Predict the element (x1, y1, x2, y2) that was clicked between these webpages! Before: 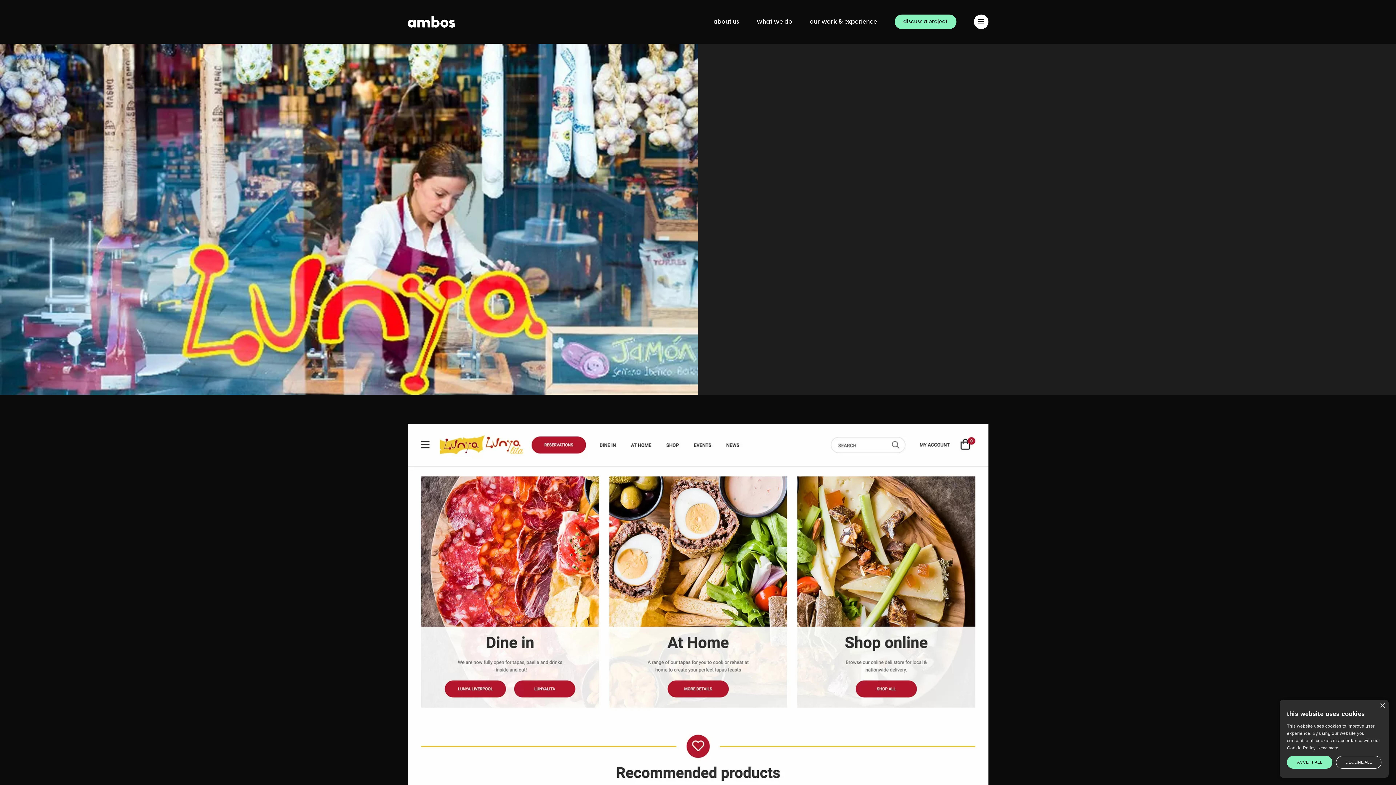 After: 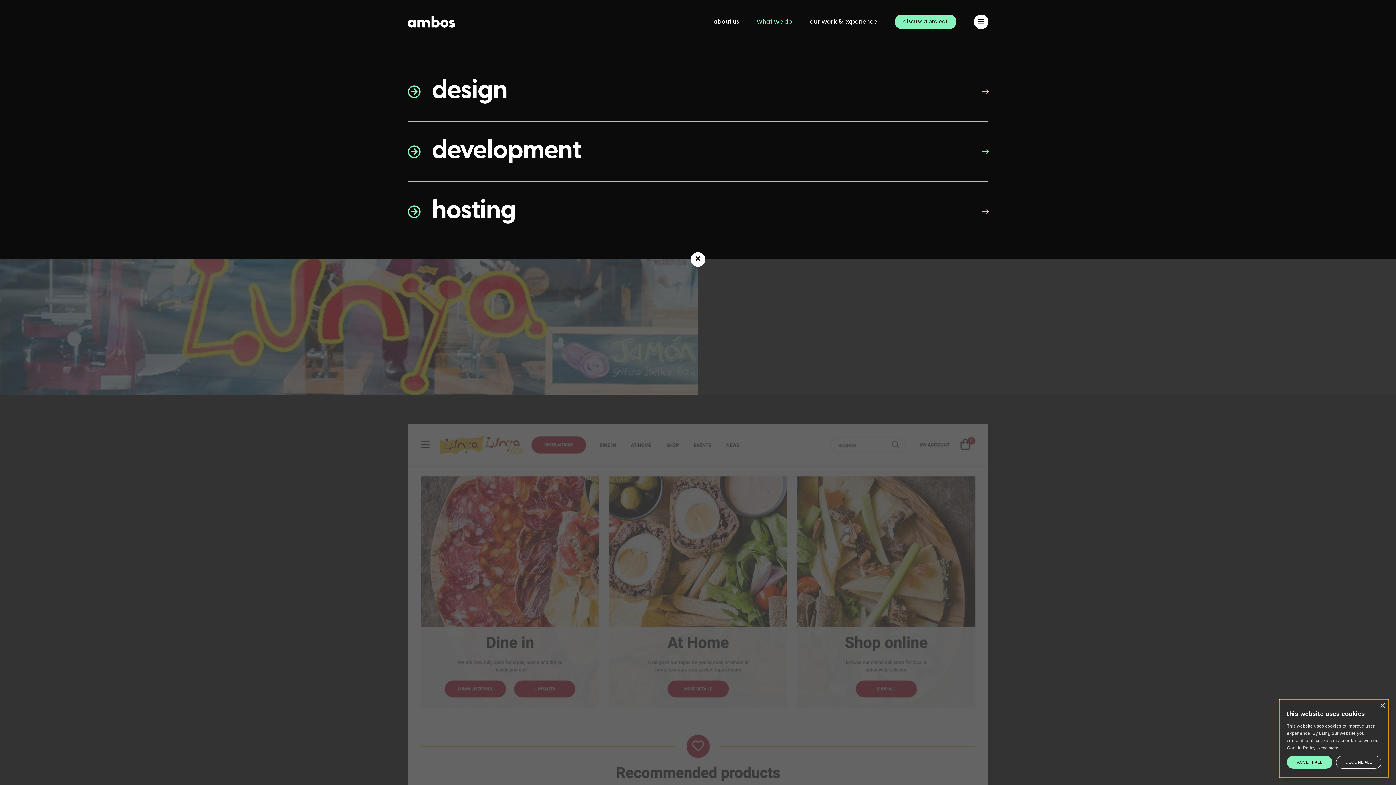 Action: label: what we do bbox: (756, 18, 792, 25)